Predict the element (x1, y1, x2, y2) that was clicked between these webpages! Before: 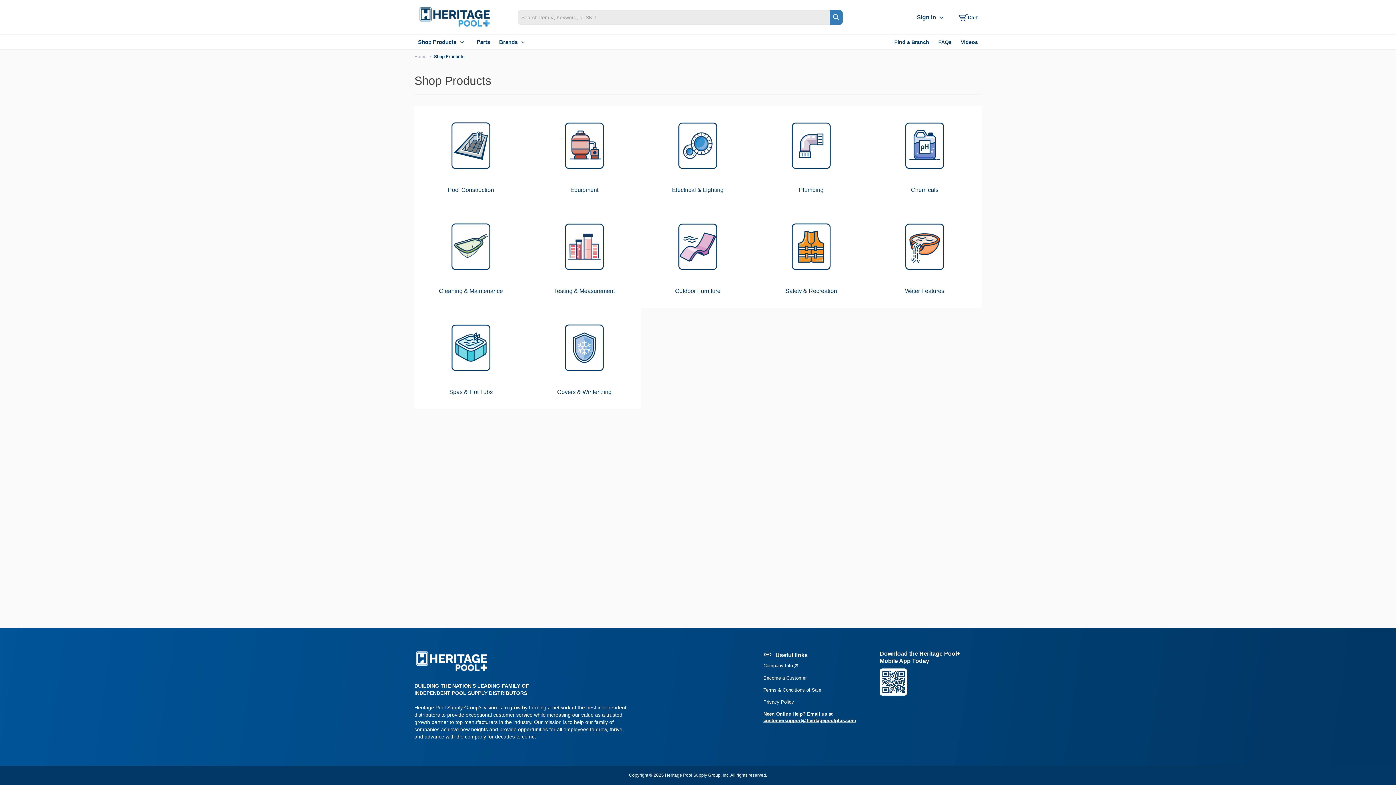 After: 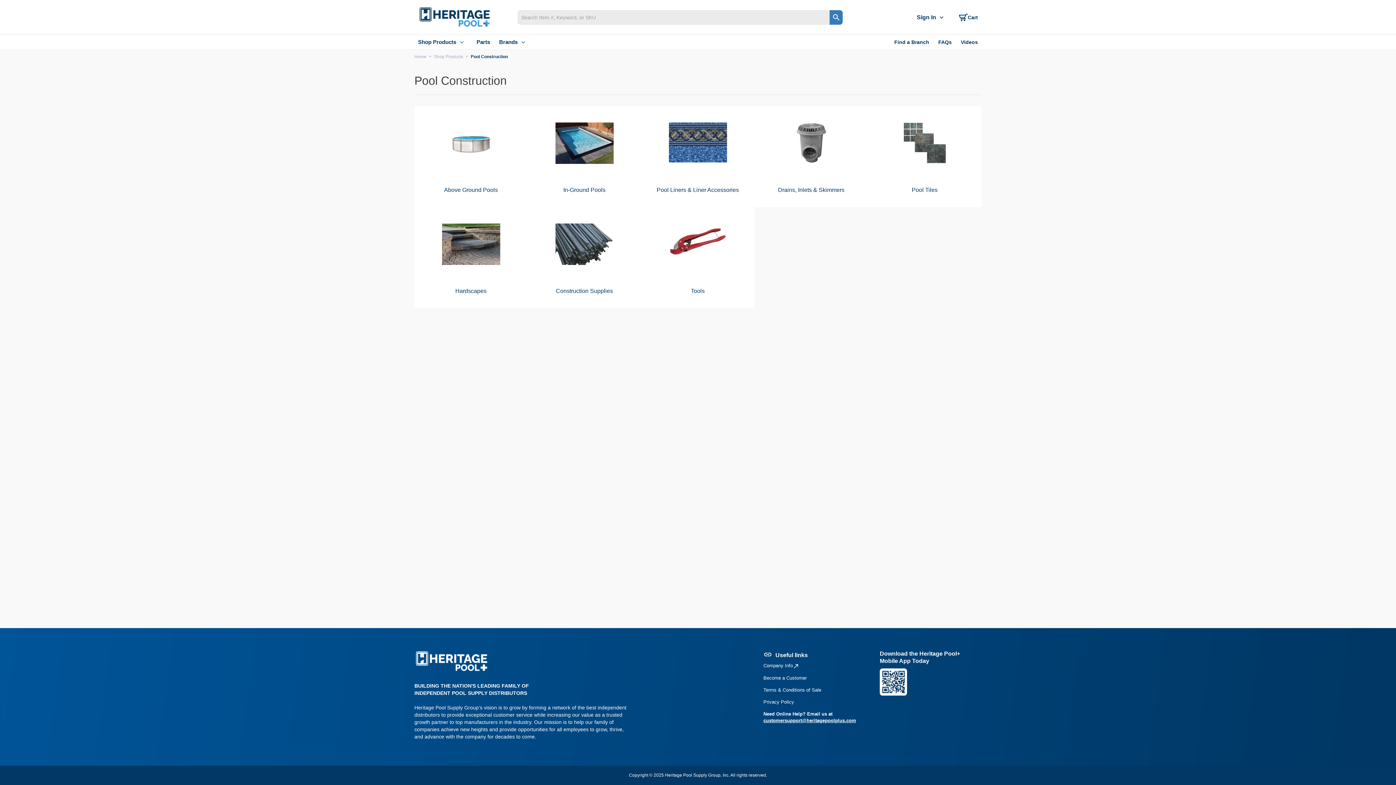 Action: label: Pool Construction bbox: (418, 118, 524, 203)